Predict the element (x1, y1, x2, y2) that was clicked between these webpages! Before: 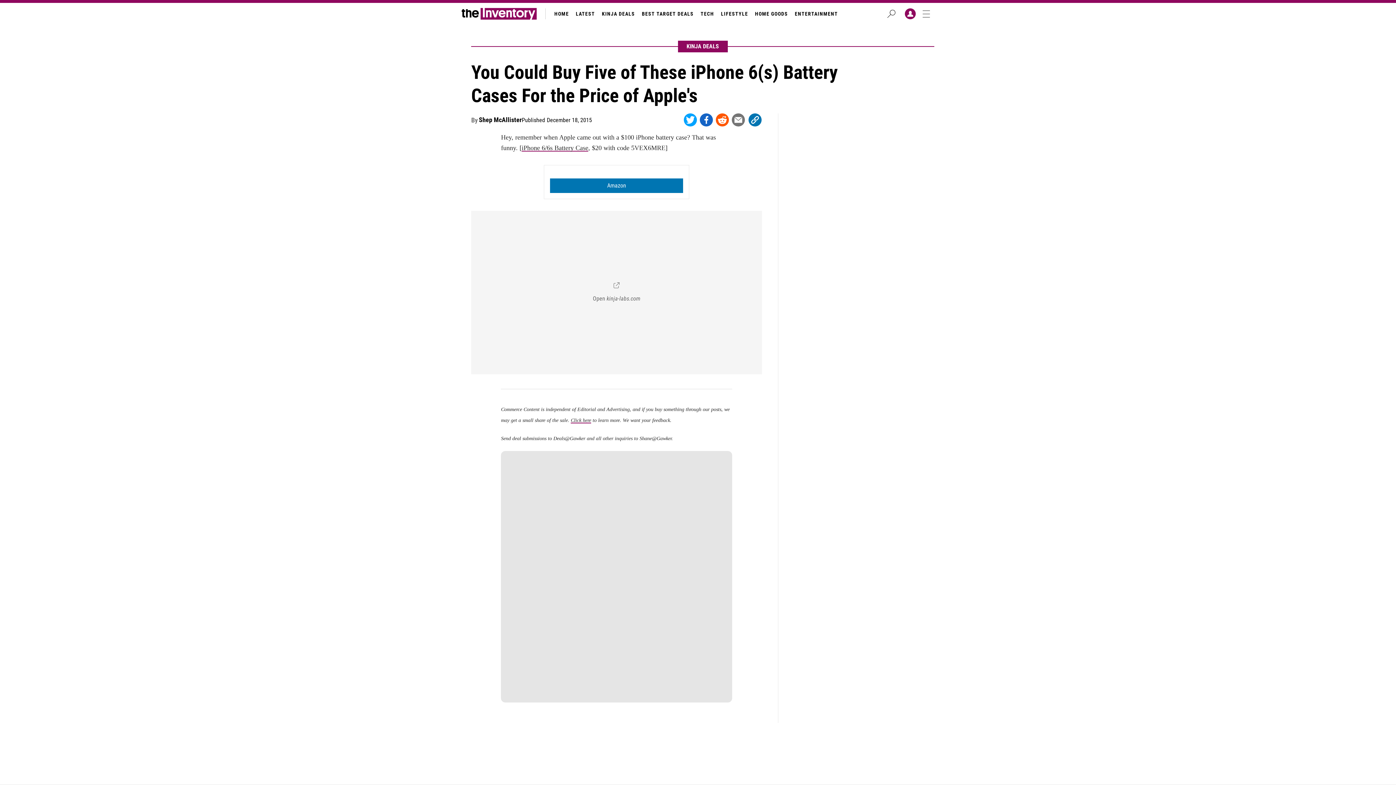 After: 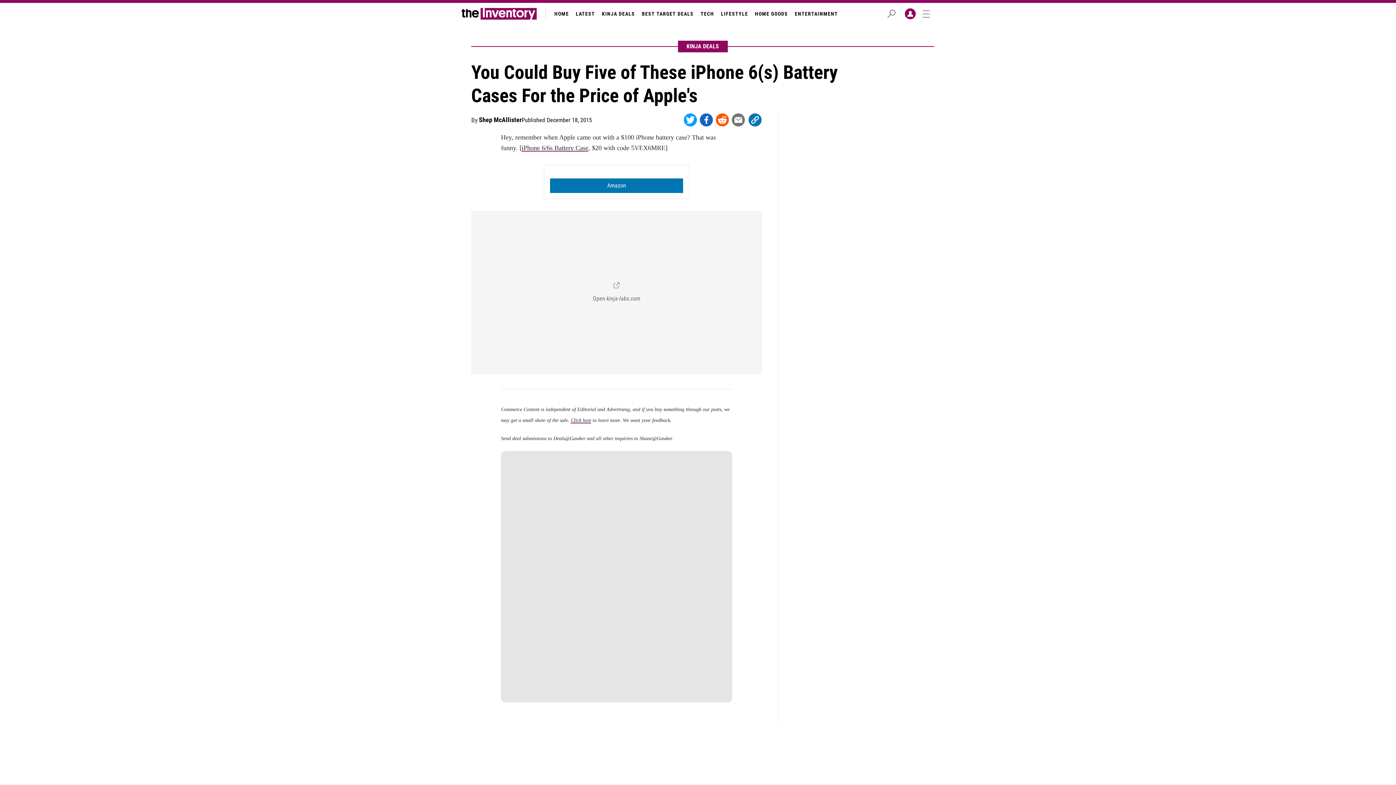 Action: bbox: (748, 113, 762, 126)